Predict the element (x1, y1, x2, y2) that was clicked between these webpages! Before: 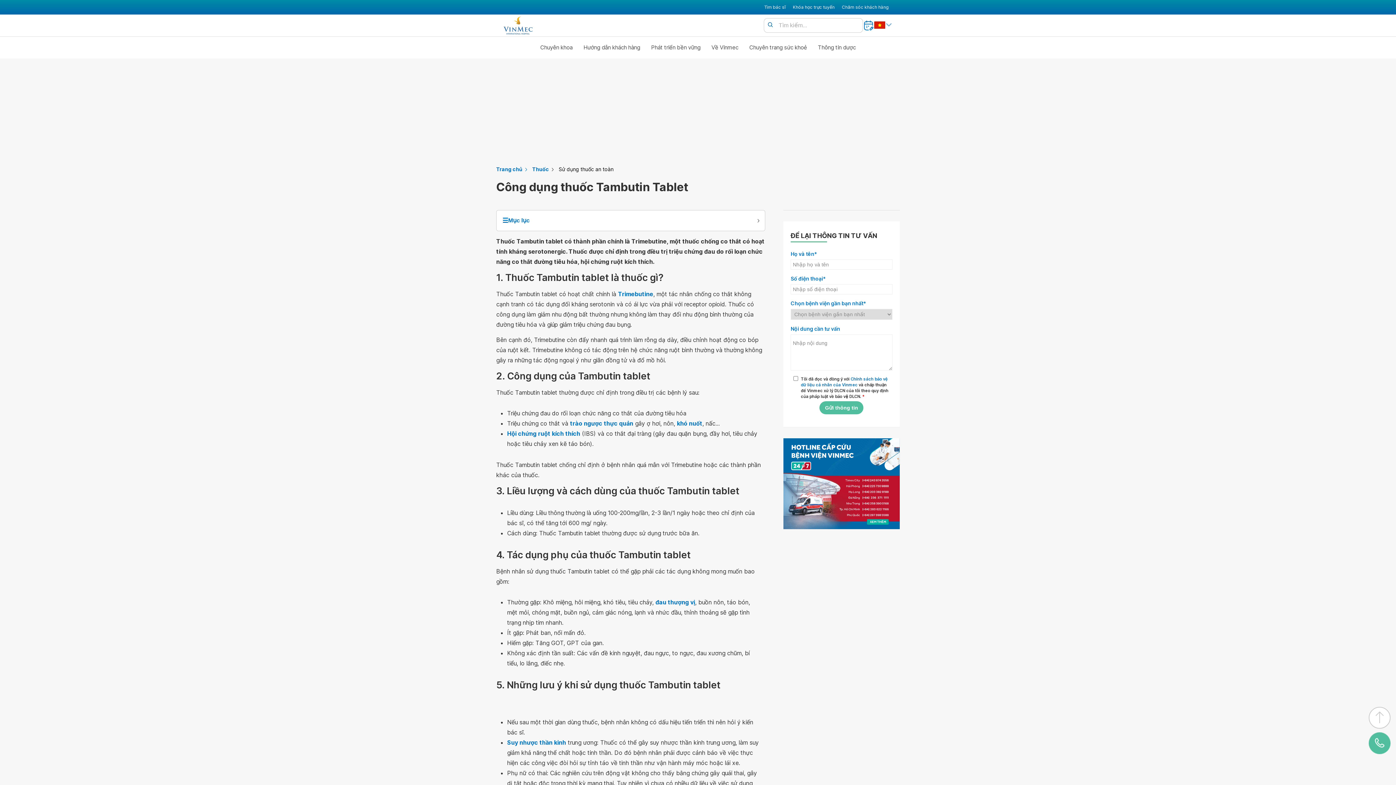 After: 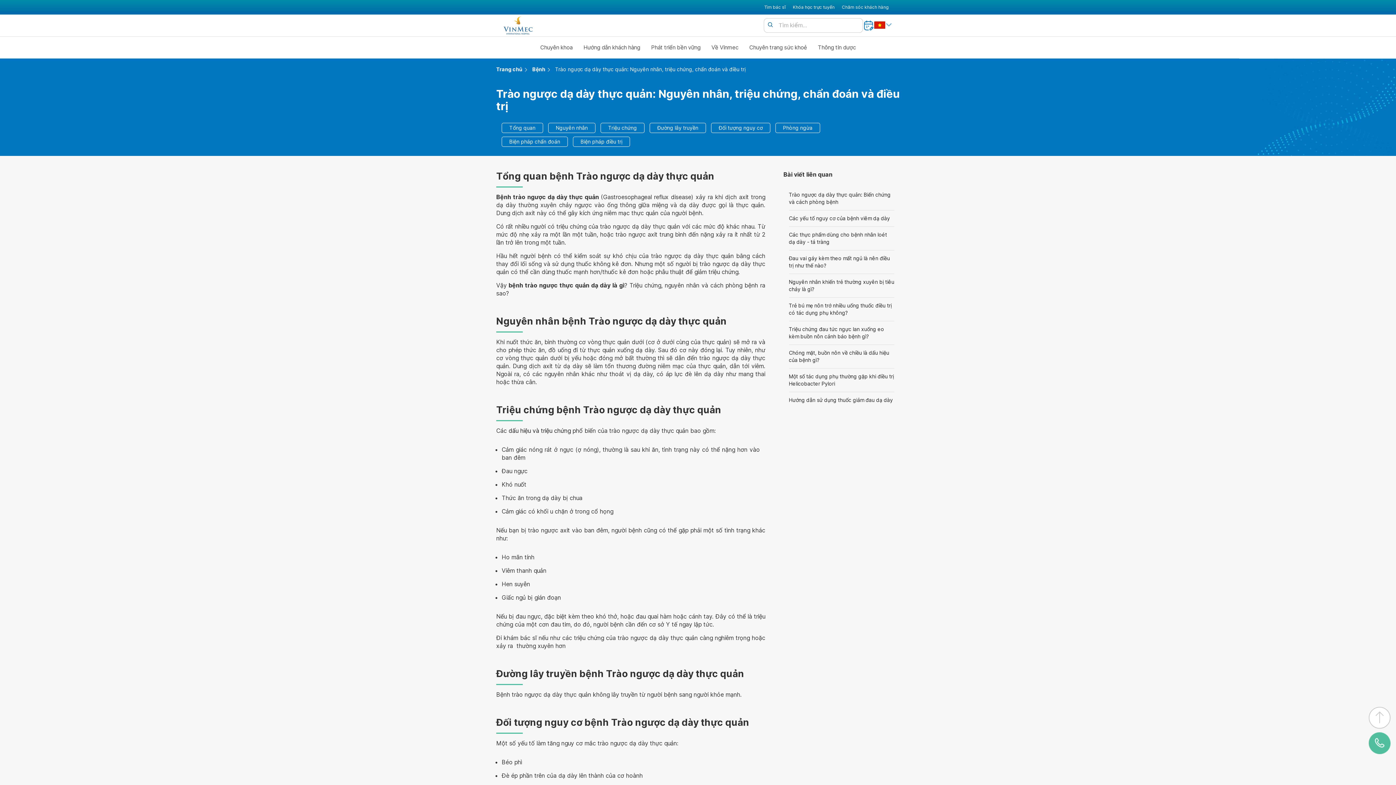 Action: bbox: (570, 418, 633, 428) label: trào ngược thực quản